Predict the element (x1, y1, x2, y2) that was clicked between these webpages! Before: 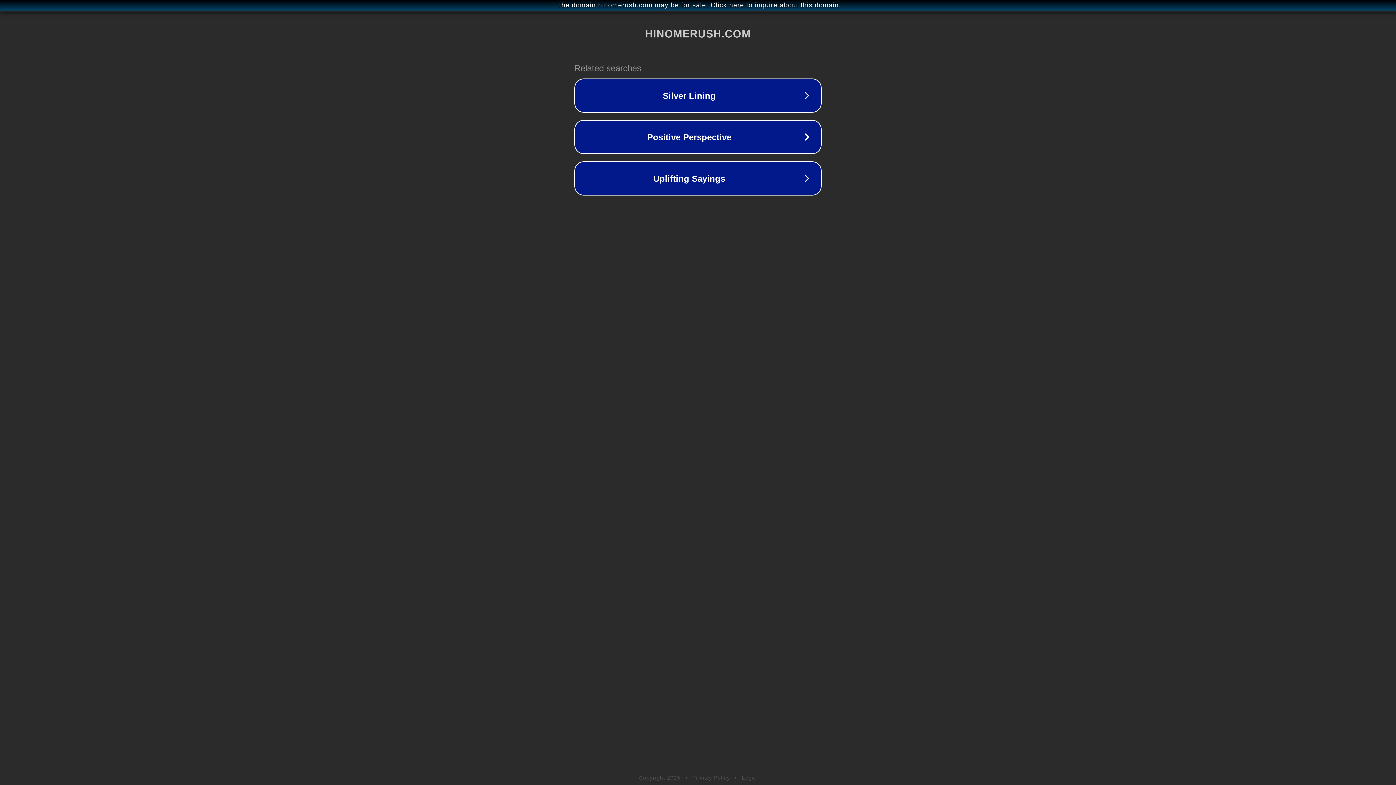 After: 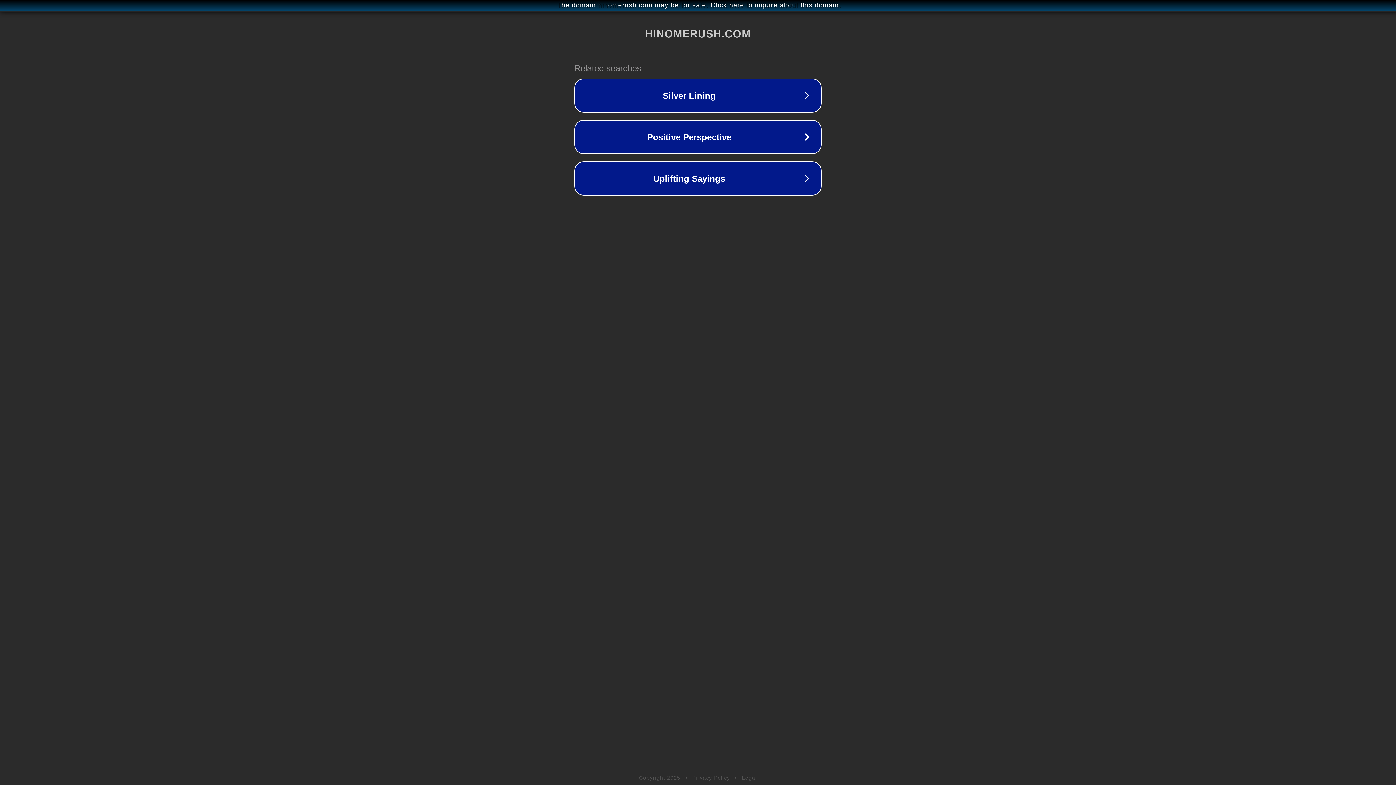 Action: label: Privacy Policy bbox: (692, 775, 730, 781)